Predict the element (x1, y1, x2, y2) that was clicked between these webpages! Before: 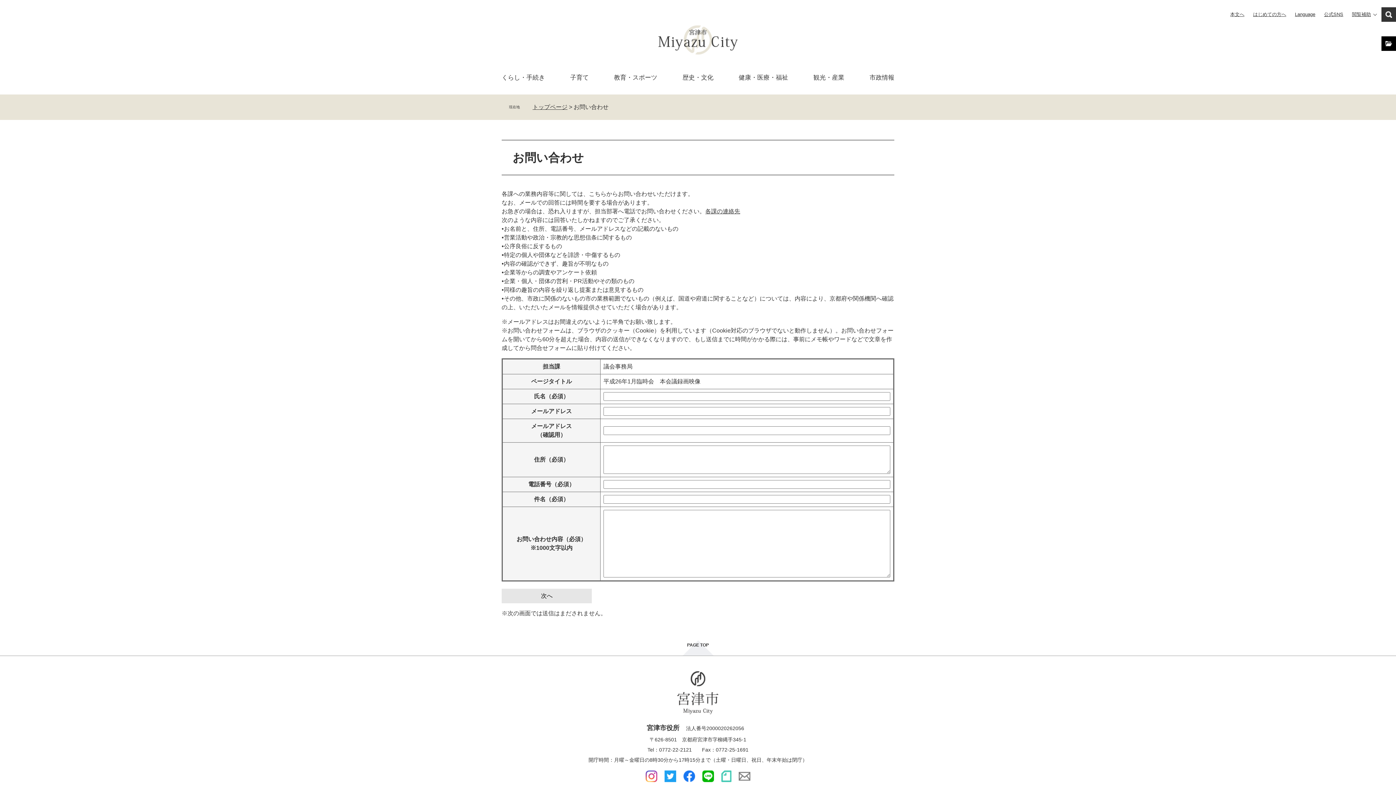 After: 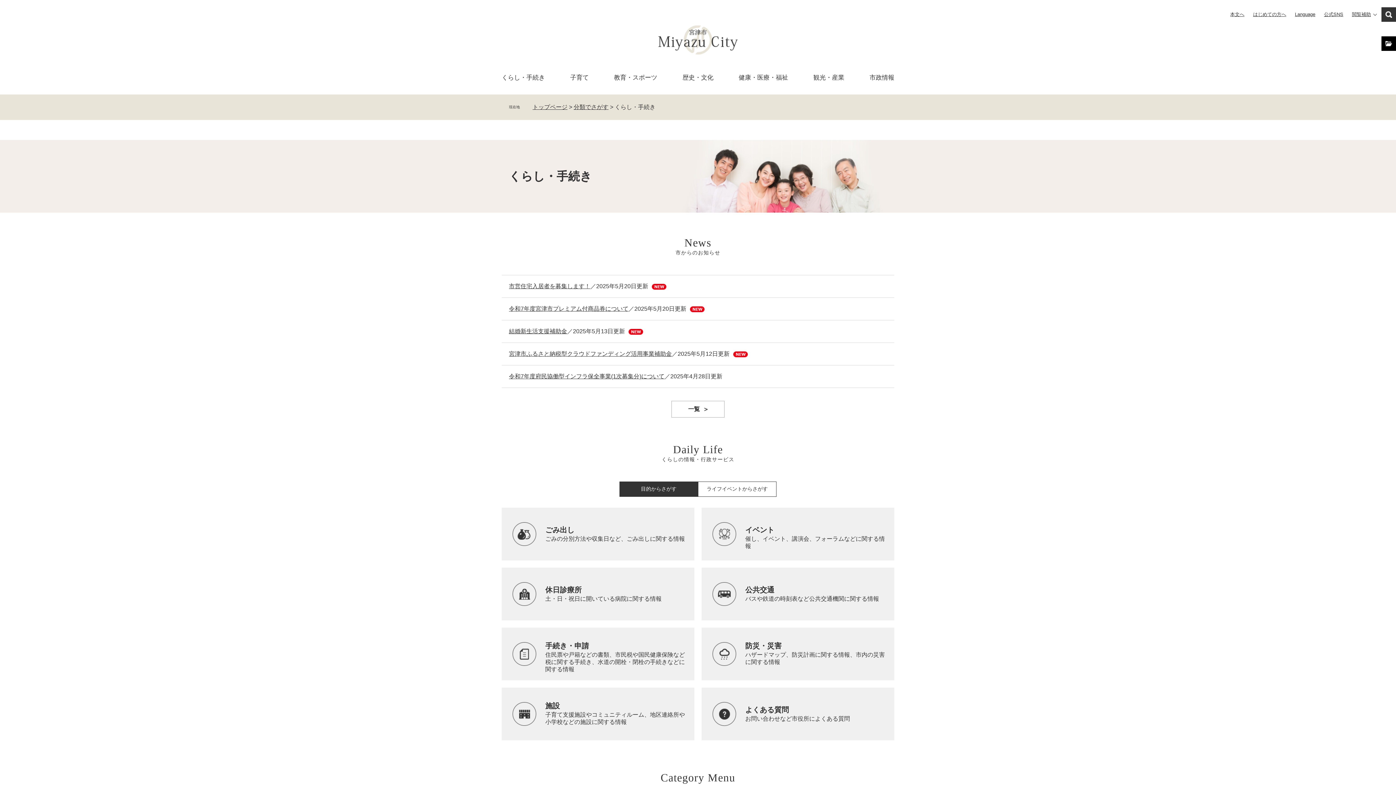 Action: label: くらし・手続き bbox: (501, 73, 545, 87)